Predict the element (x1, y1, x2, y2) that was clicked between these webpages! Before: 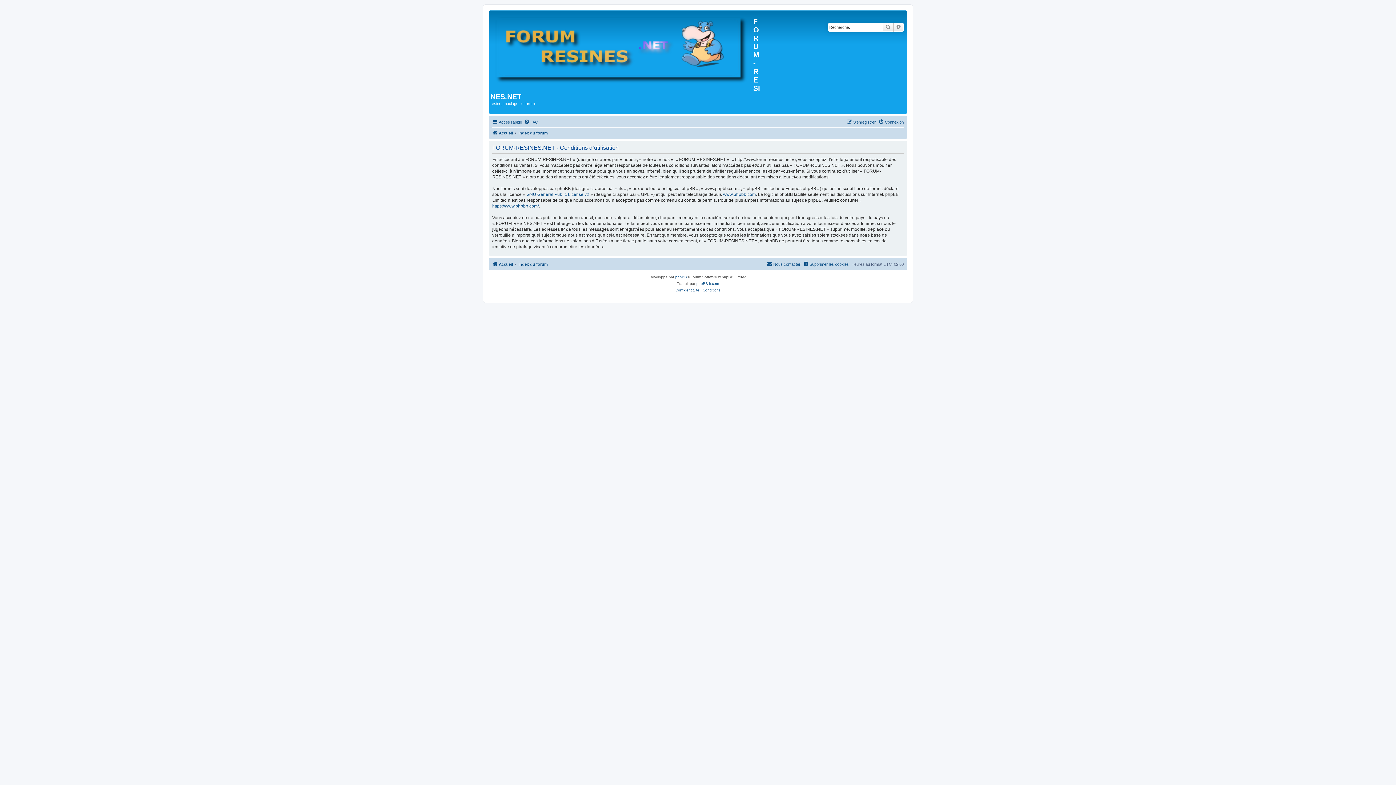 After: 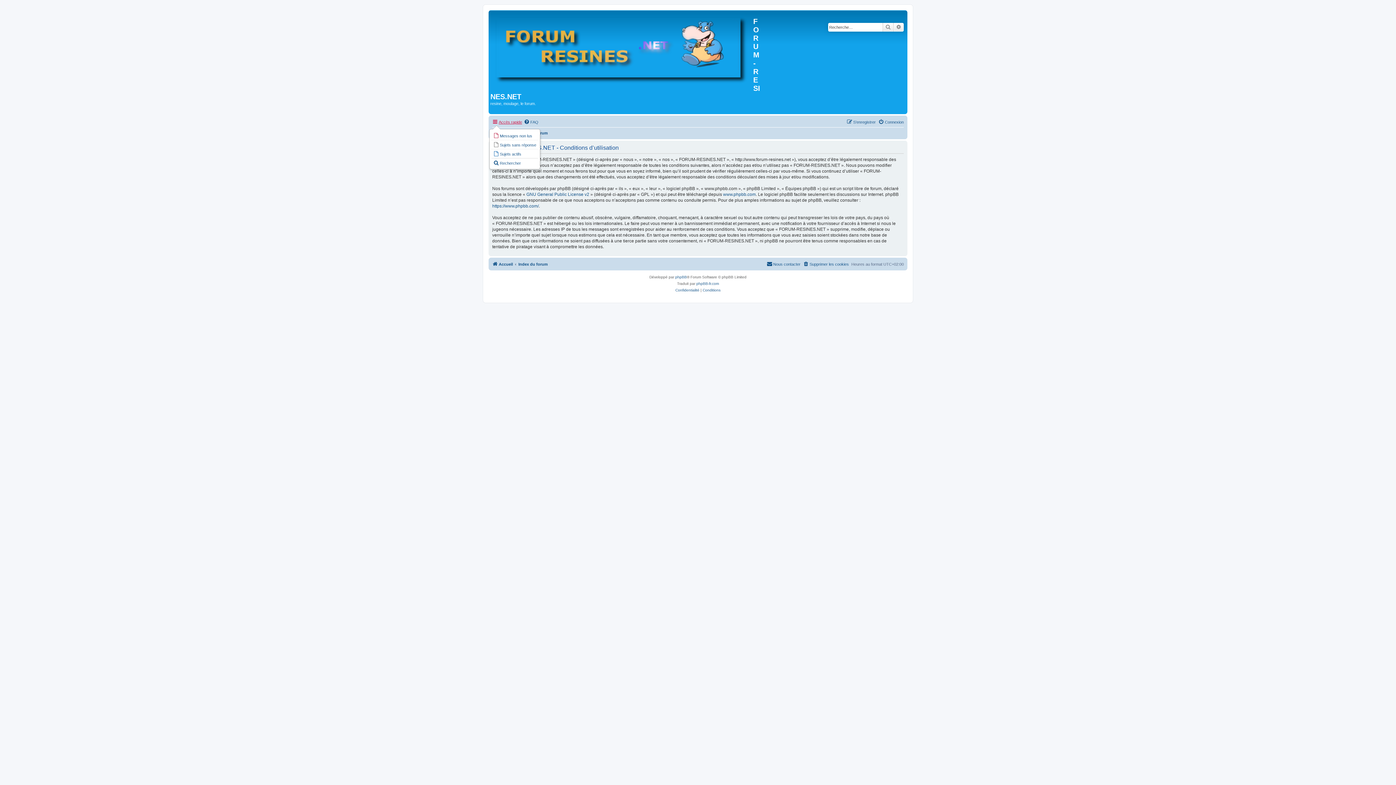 Action: bbox: (492, 117, 522, 126) label: Accès rapide